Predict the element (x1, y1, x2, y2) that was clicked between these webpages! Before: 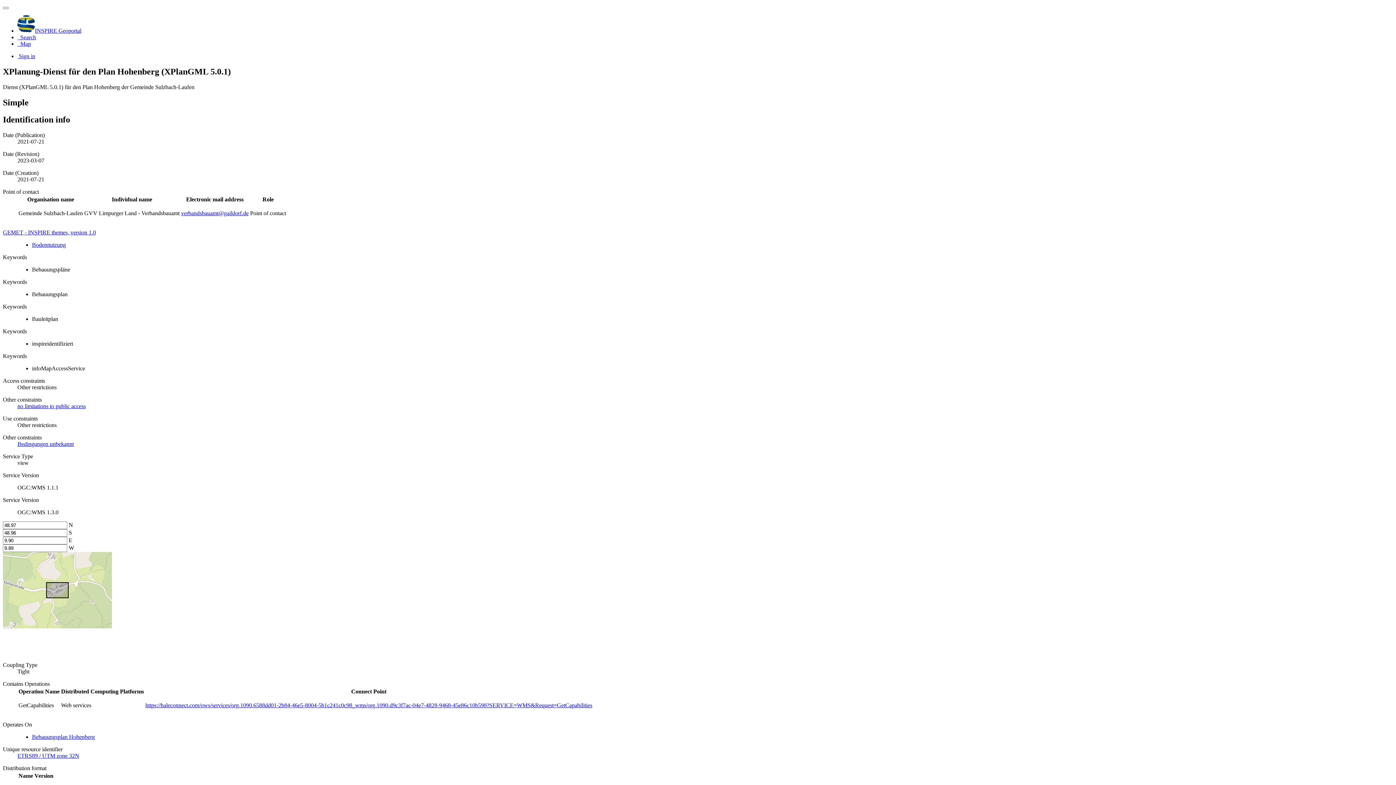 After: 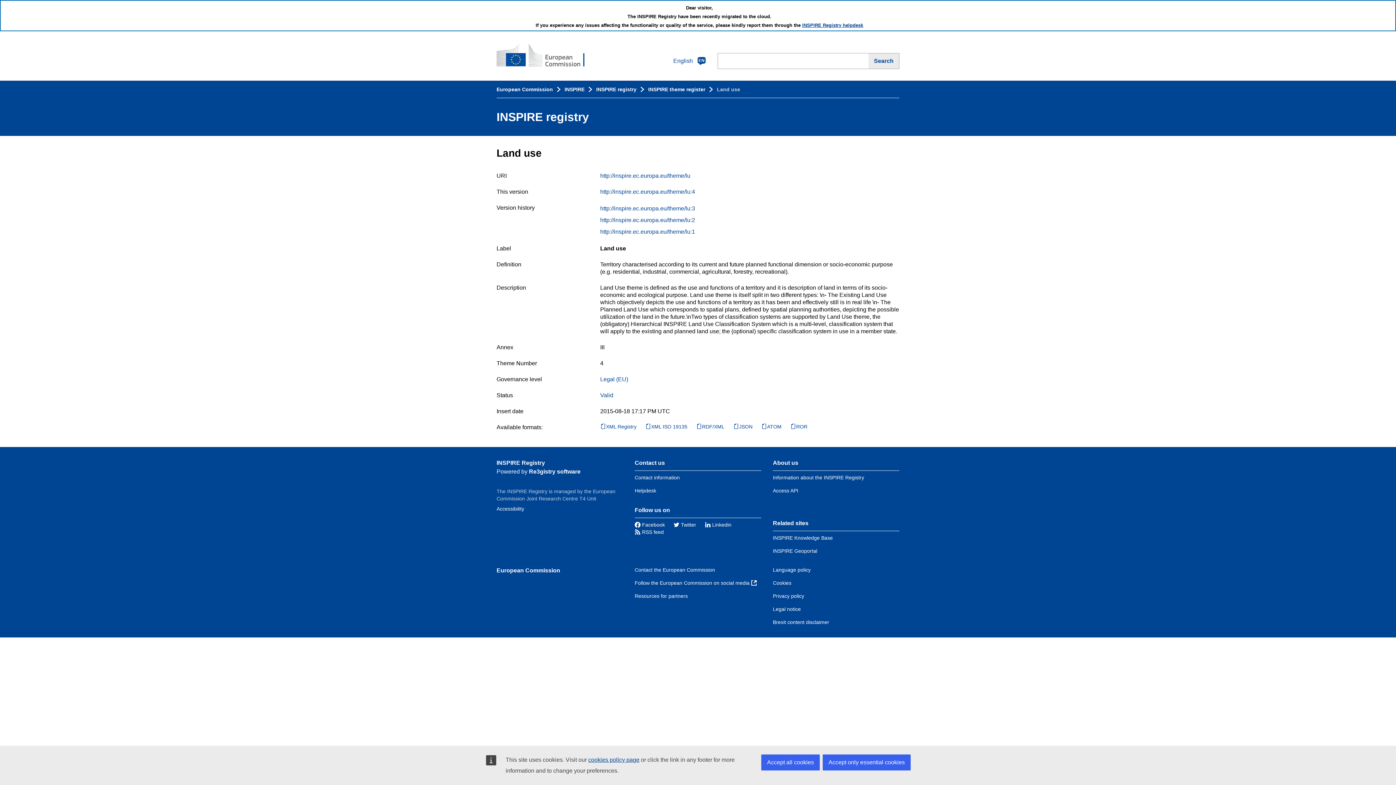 Action: bbox: (32, 241, 65, 247) label: Bodennutzung